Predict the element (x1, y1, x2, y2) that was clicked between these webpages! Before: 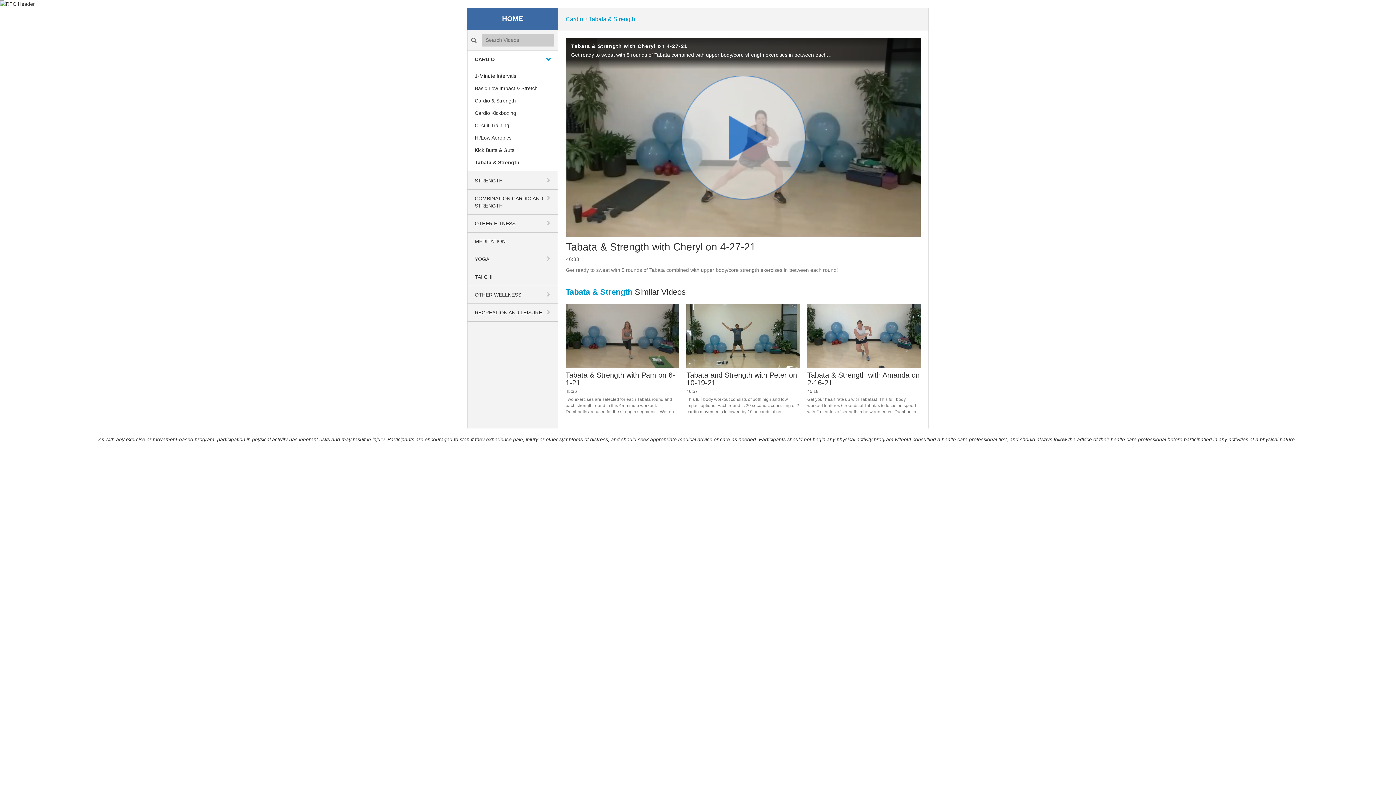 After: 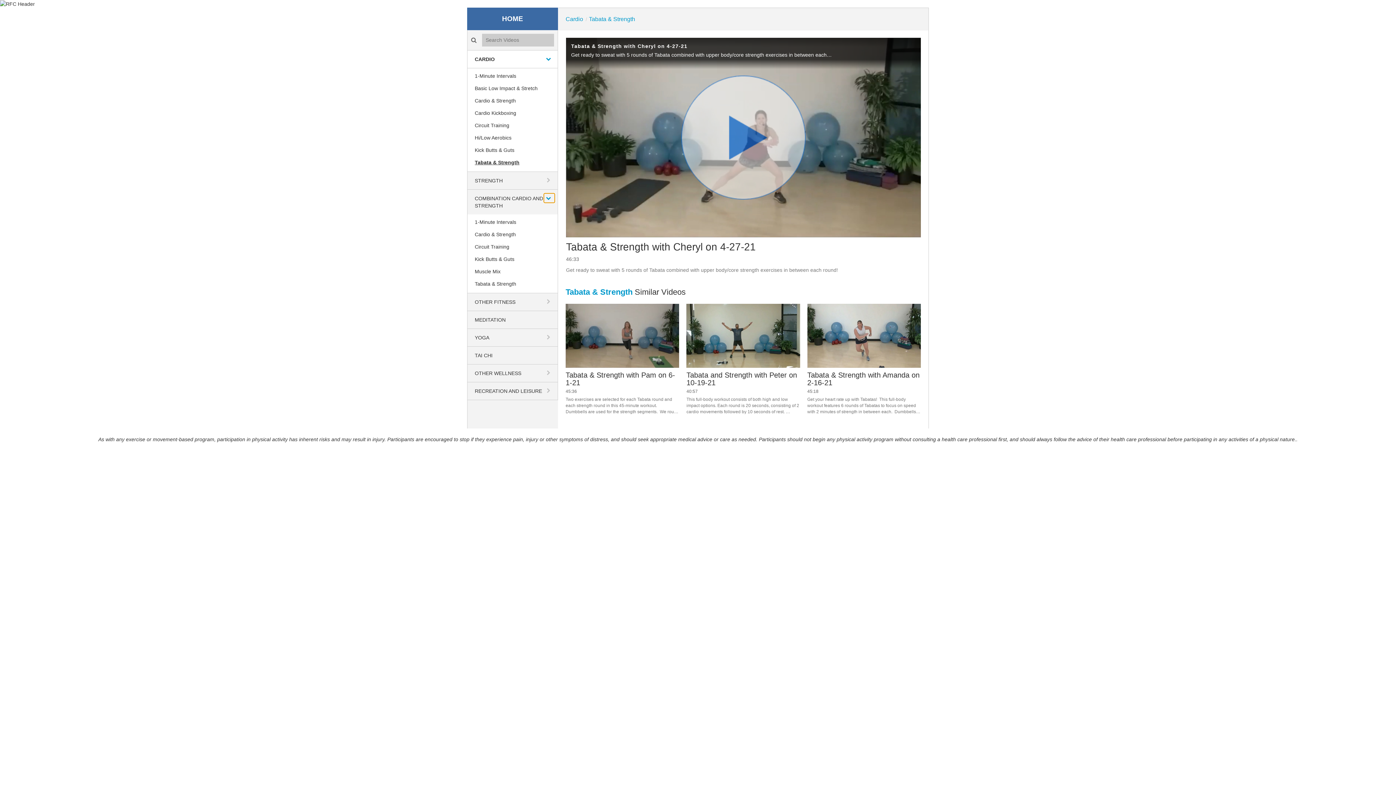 Action: label: toggle navigation bbox: (544, 193, 554, 203)